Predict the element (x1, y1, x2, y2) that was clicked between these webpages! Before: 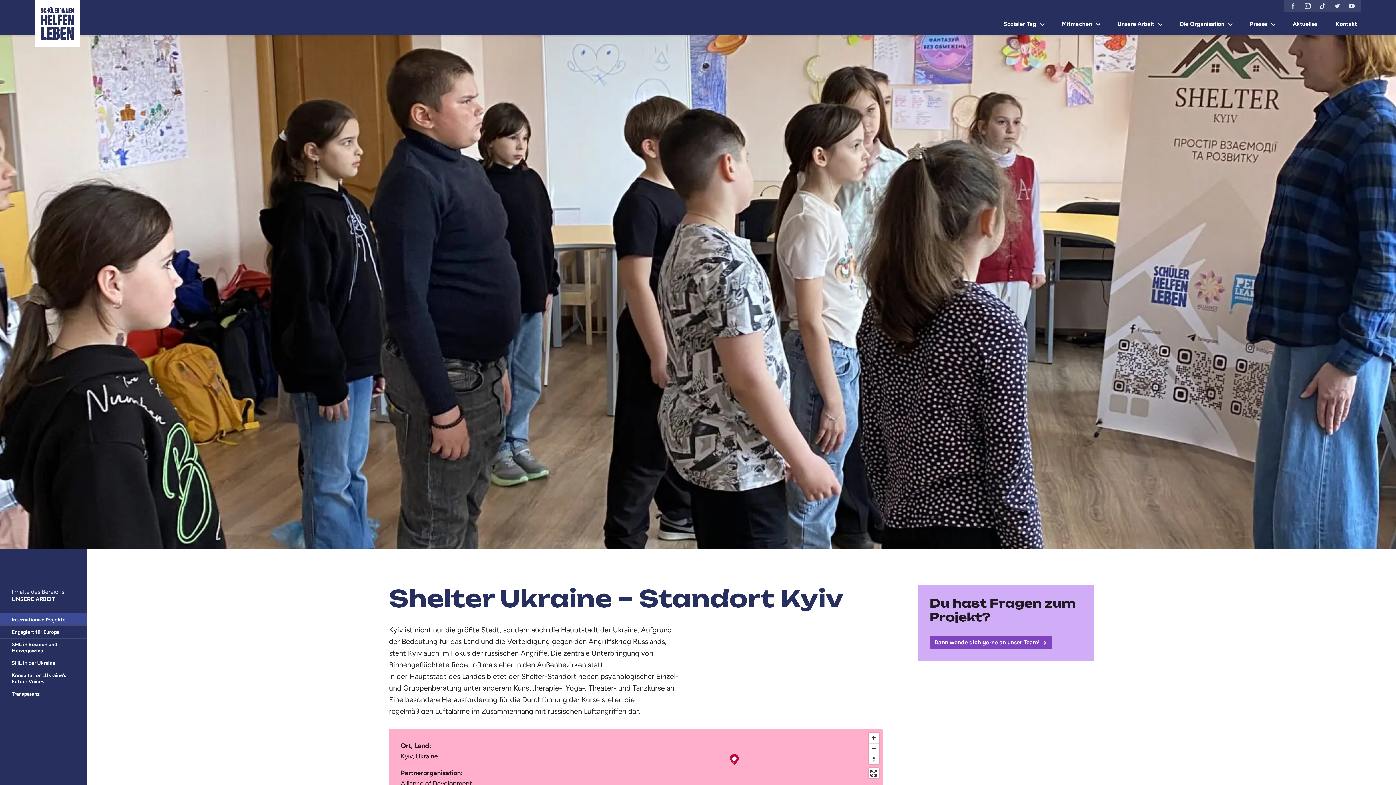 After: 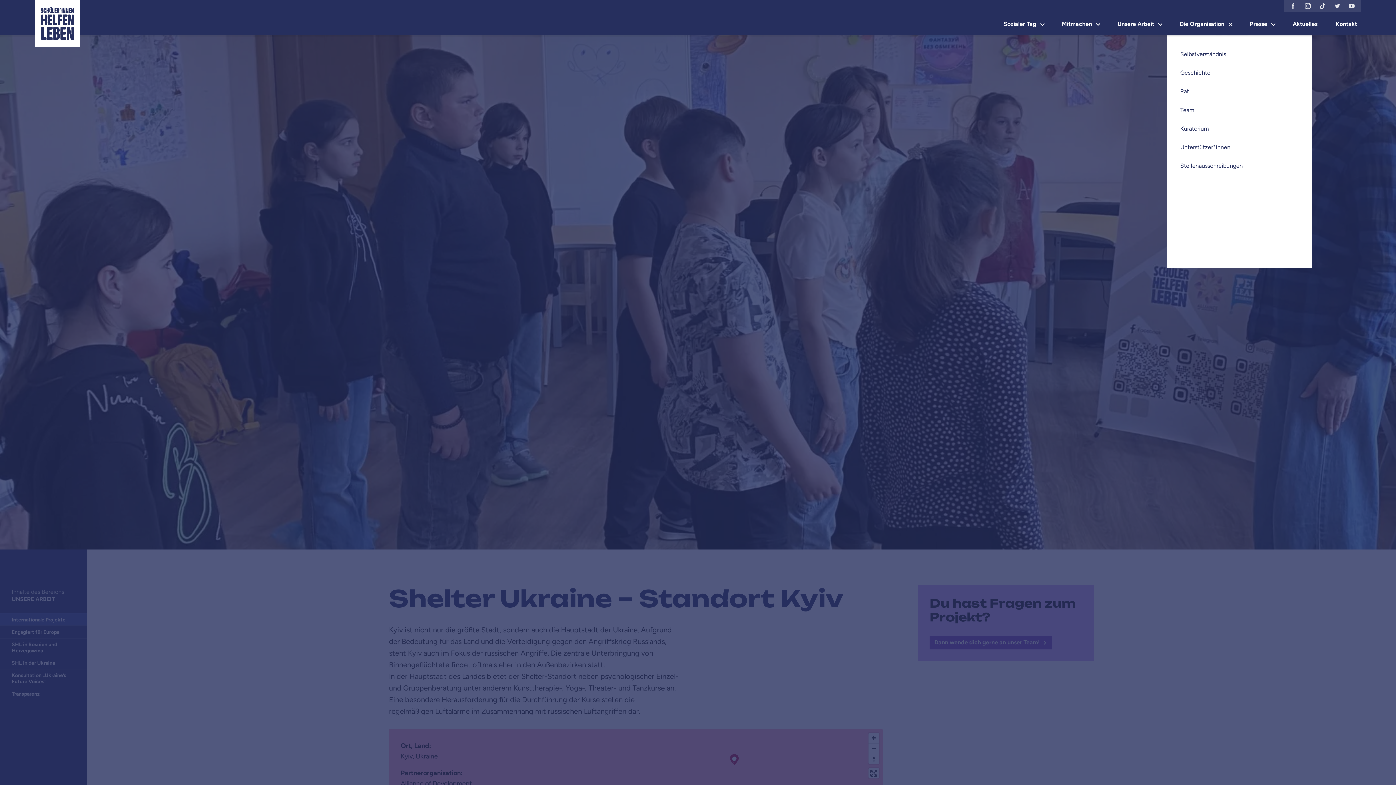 Action: label: Die Organisation bbox: (1176, 11, 1235, 35)